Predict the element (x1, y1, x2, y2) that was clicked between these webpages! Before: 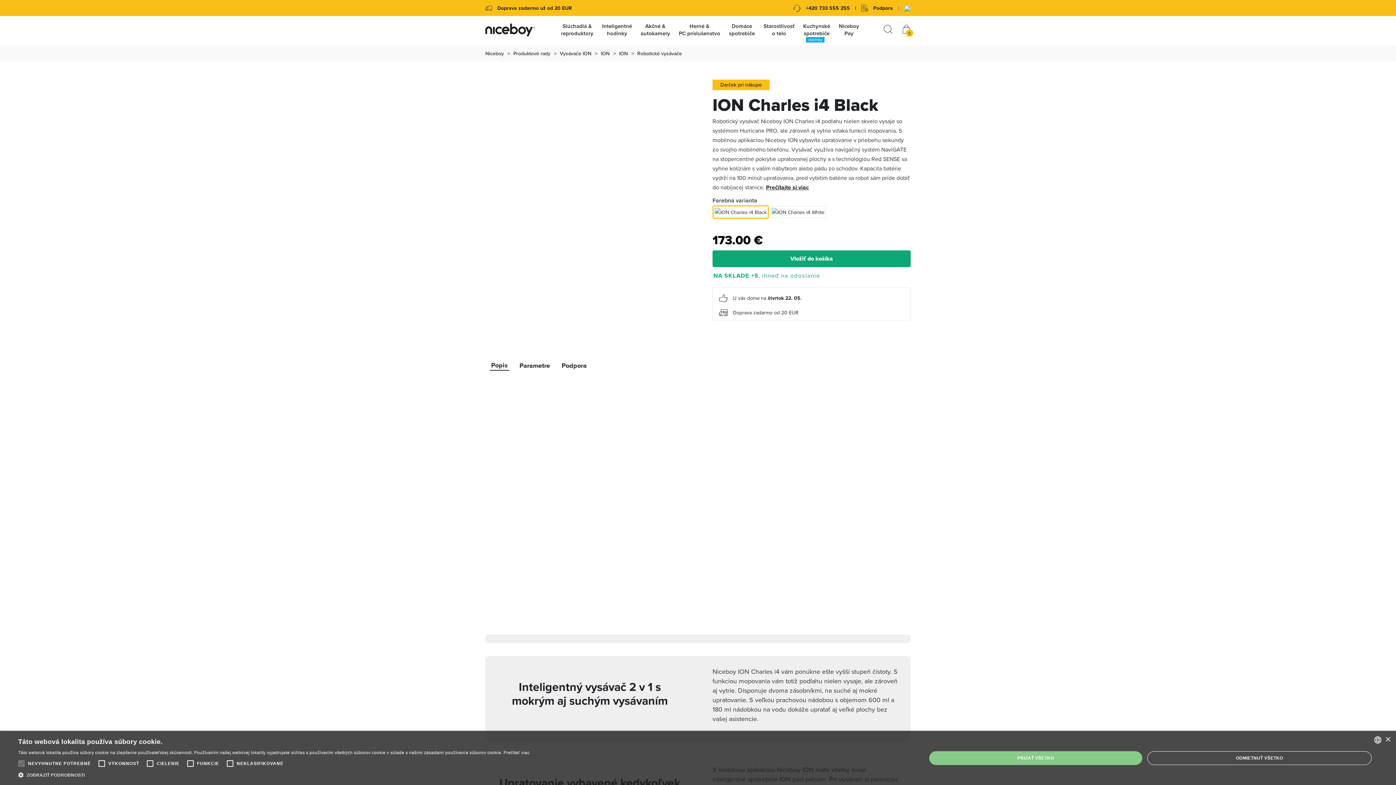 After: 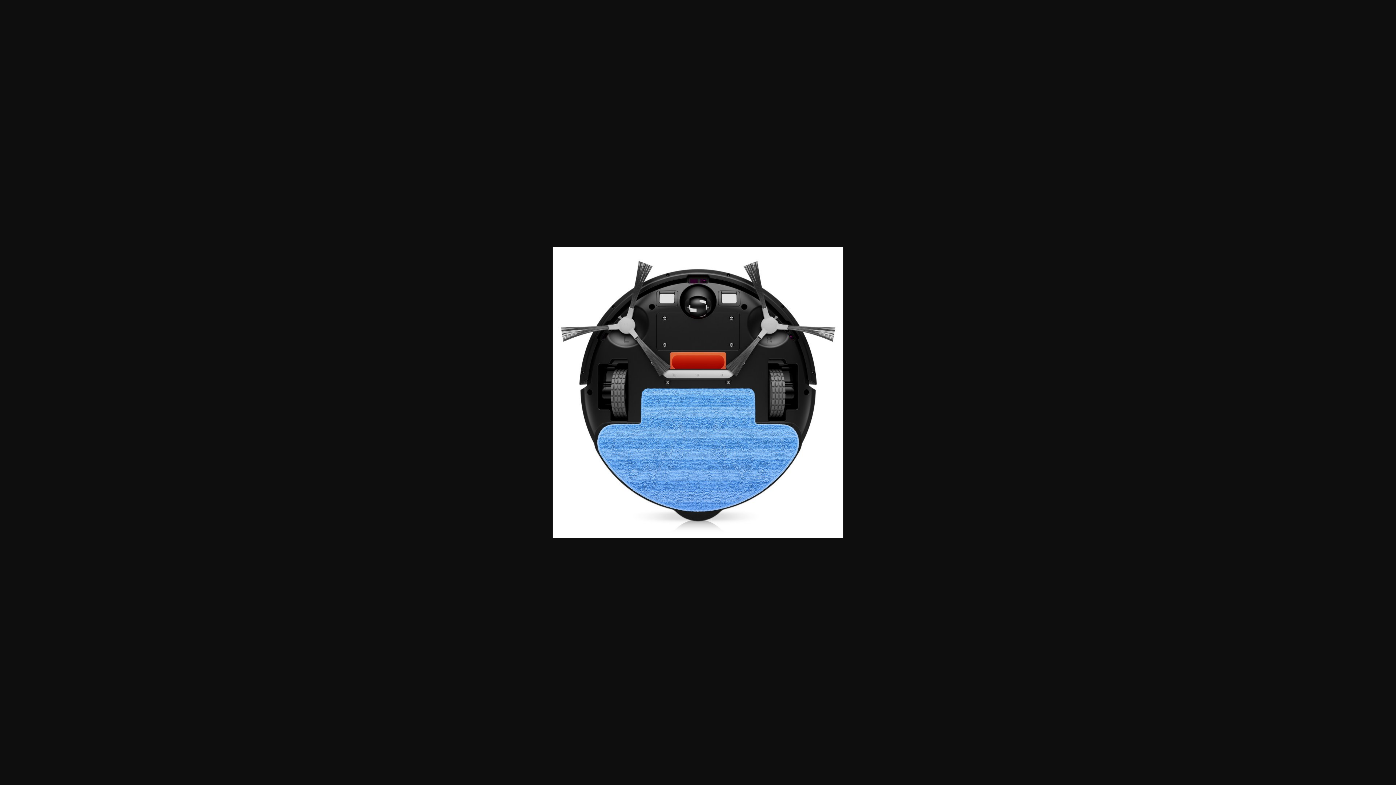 Action: label:   bbox: (516, 96, 518, 103)